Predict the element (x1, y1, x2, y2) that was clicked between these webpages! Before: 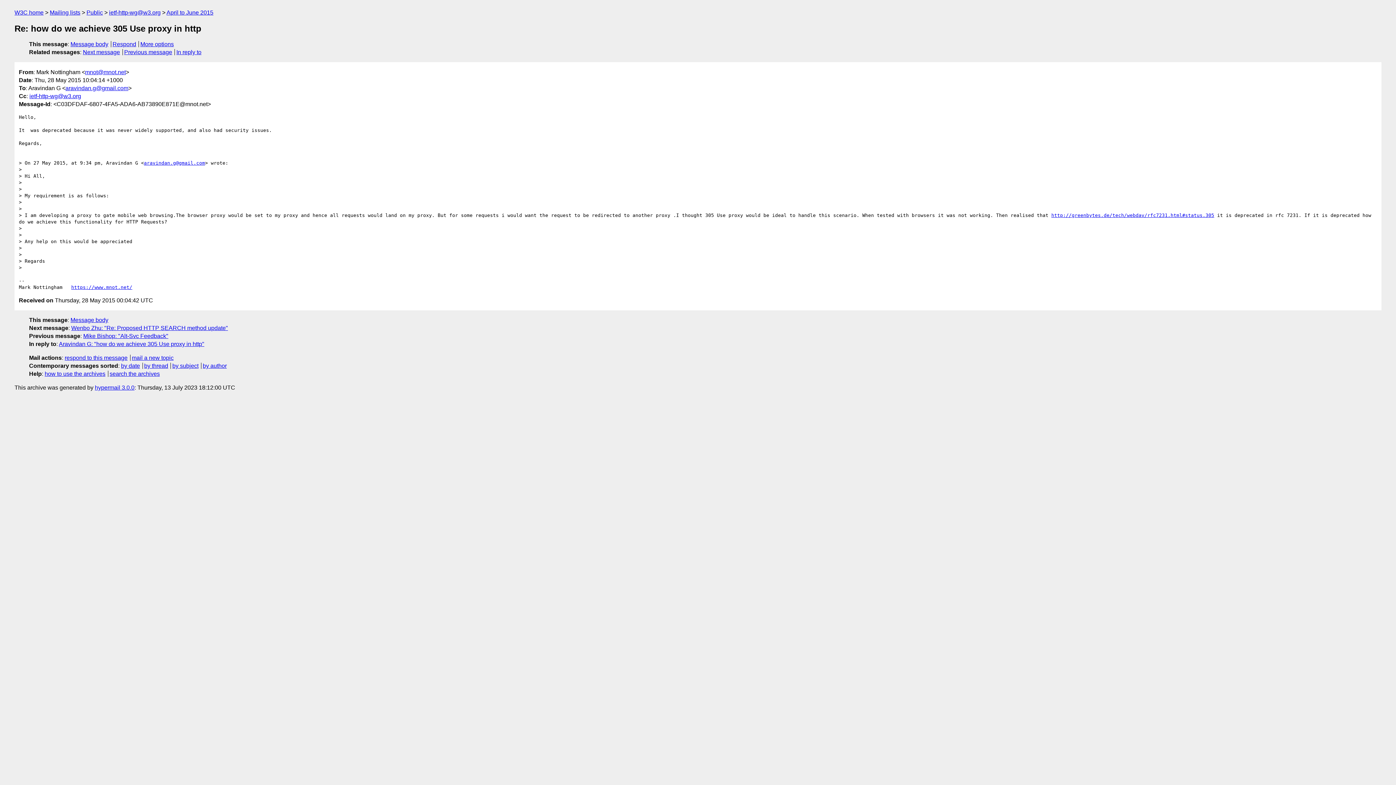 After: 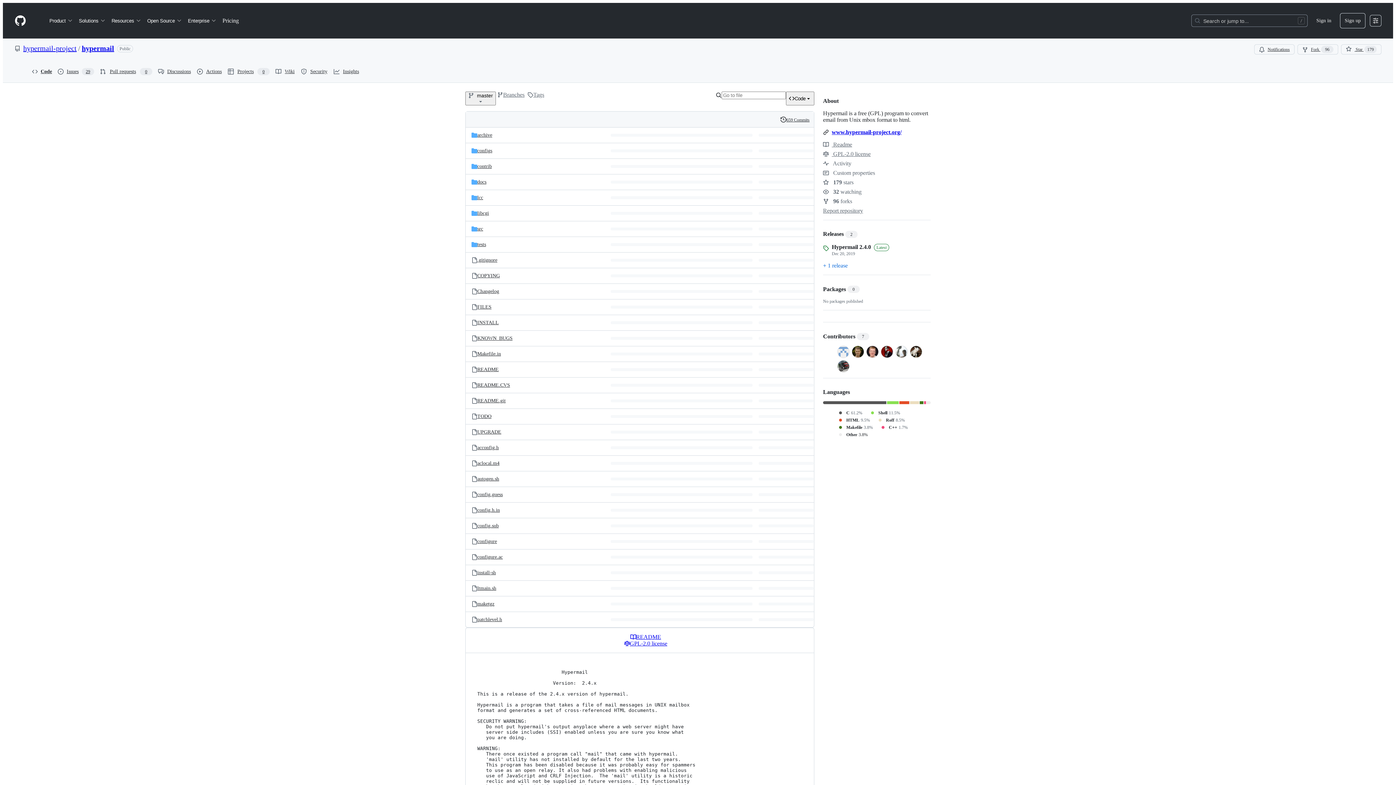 Action: label: hypermail 3.0.0 bbox: (94, 384, 134, 390)